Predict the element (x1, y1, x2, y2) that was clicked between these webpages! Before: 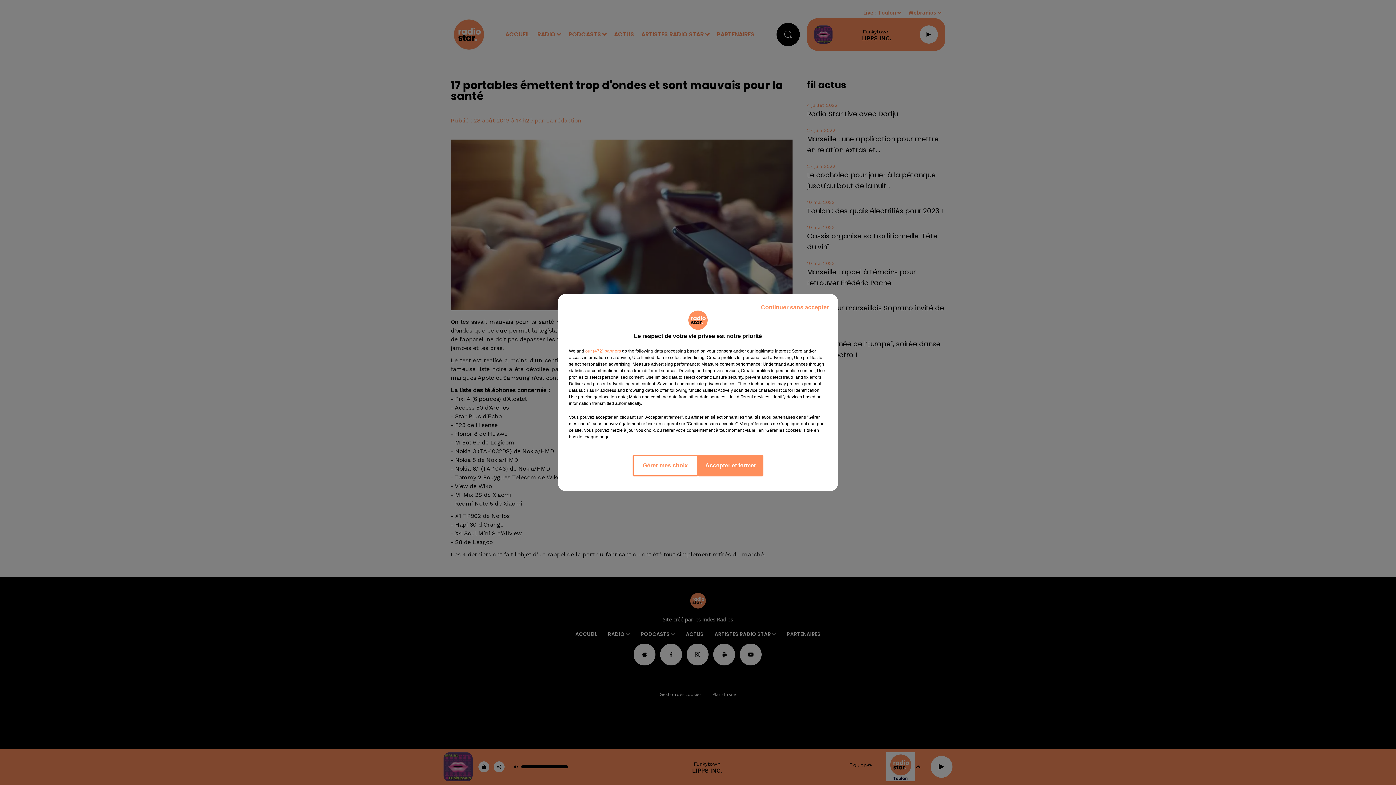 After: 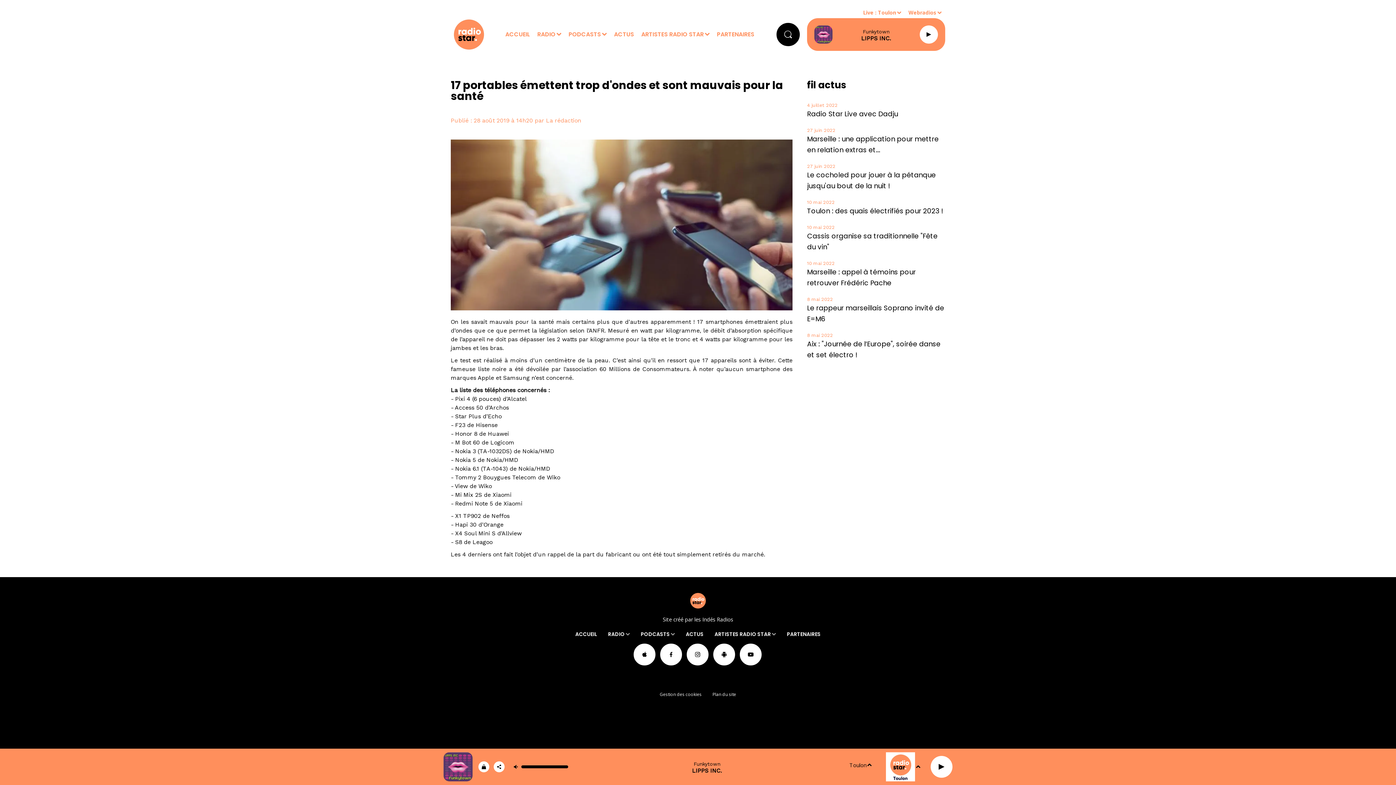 Action: label: Accepter et fermer bbox: (698, 454, 763, 476)